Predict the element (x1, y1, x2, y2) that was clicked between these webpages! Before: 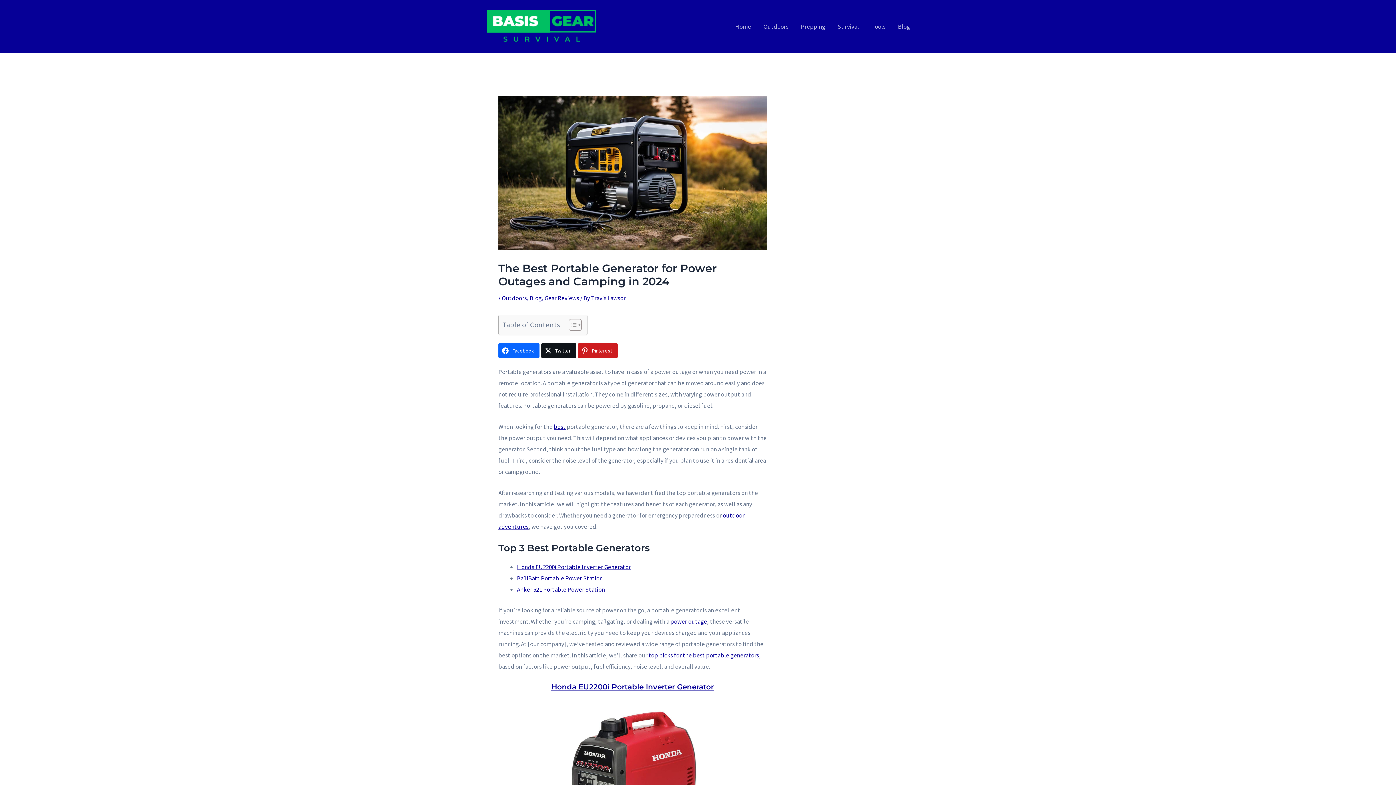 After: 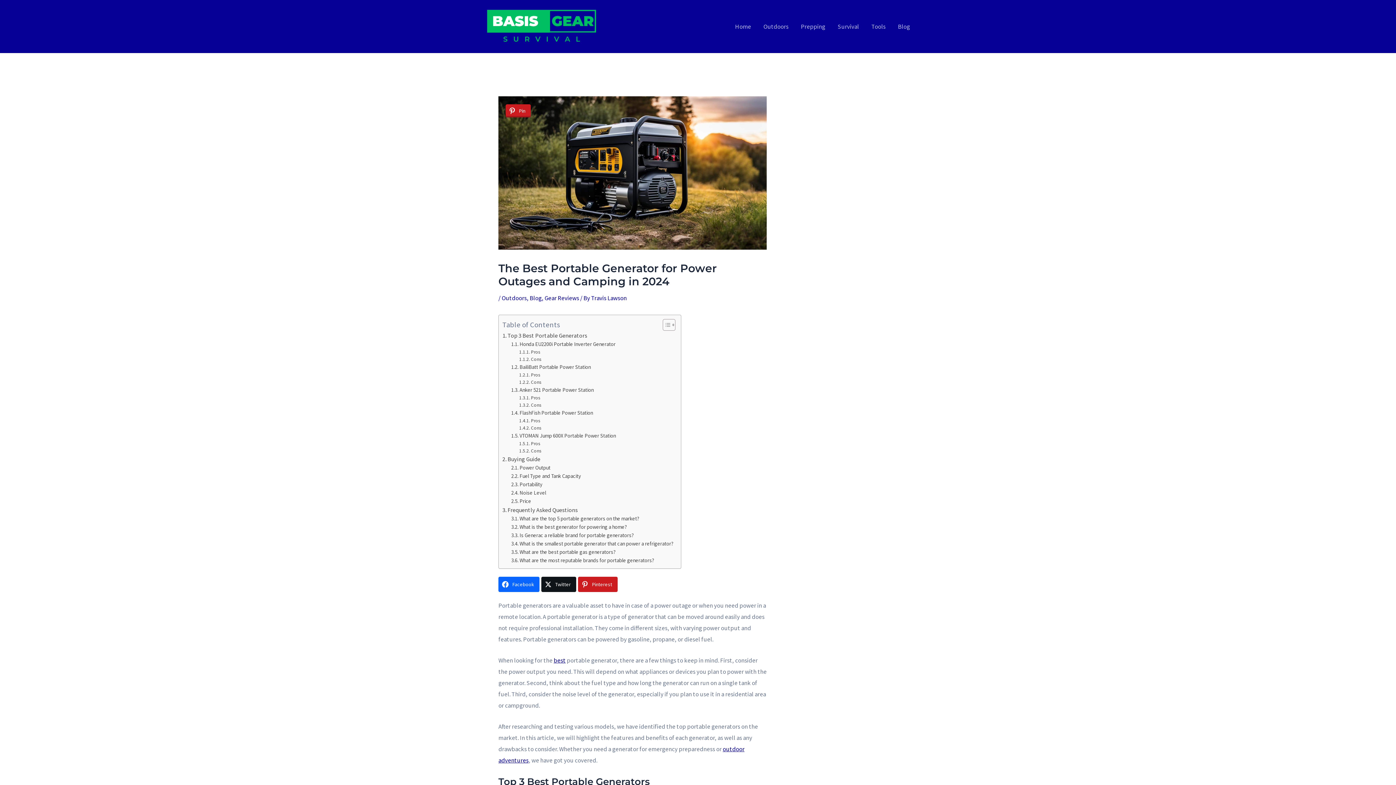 Action: label: Toggle Table of Content bbox: (563, 318, 580, 331)